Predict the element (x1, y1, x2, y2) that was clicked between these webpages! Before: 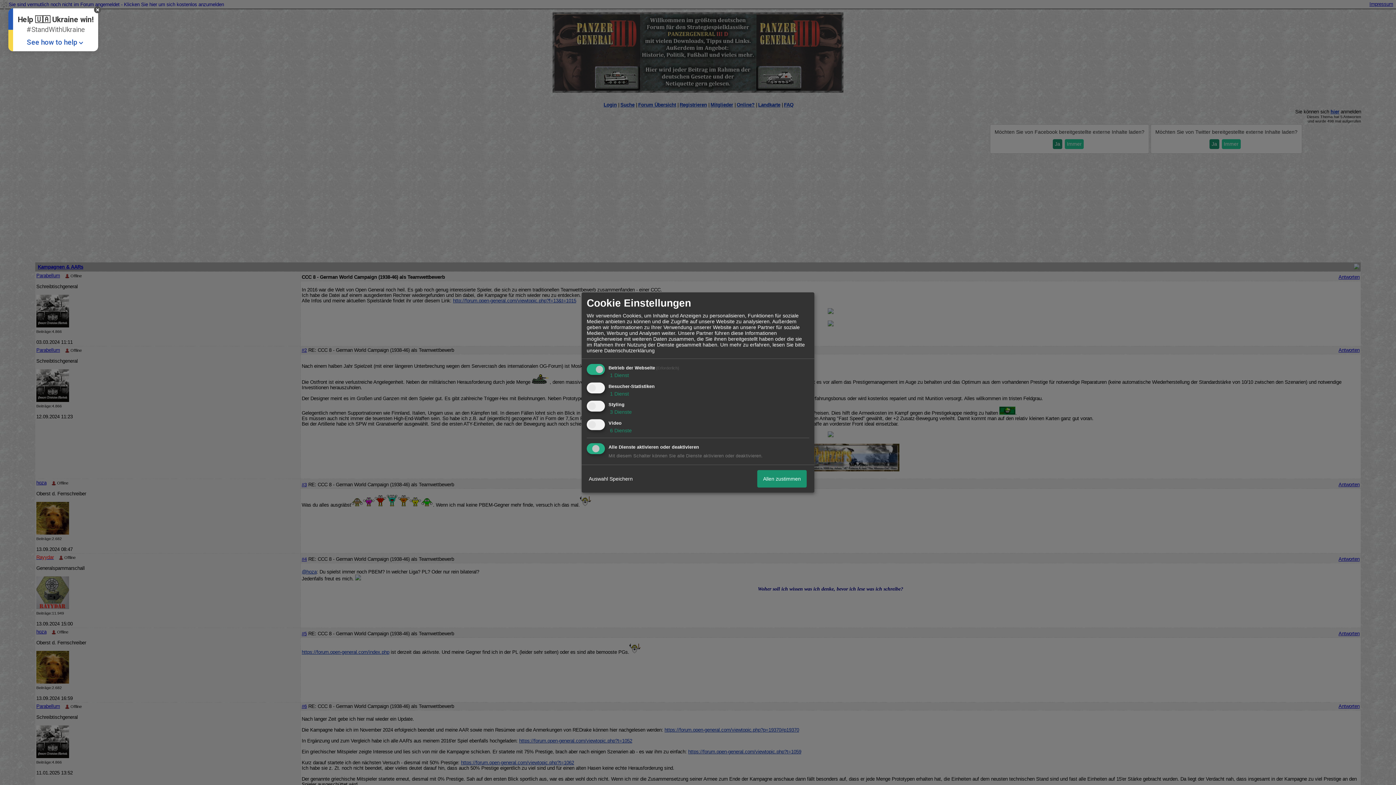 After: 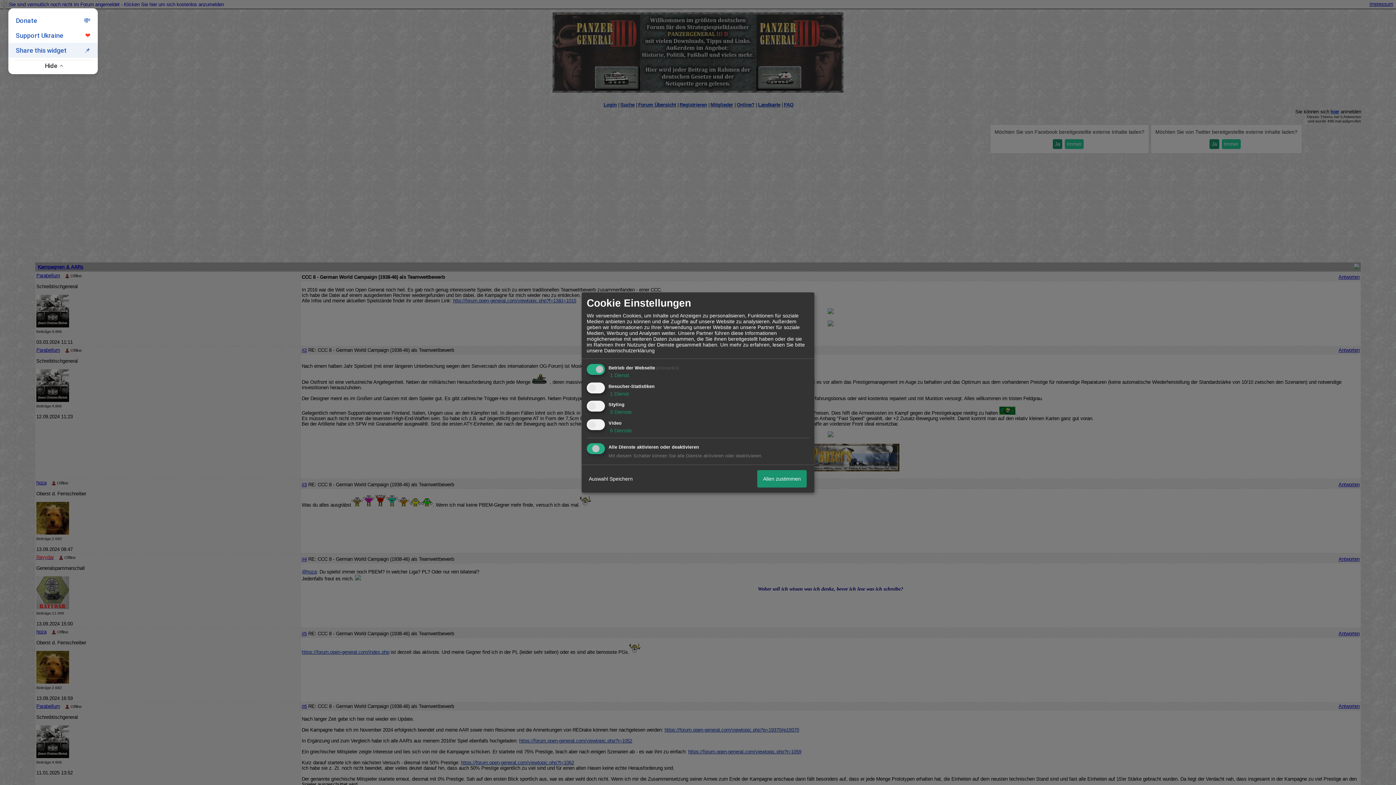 Action: label: See how to help bbox: (26, 38, 84, 46)